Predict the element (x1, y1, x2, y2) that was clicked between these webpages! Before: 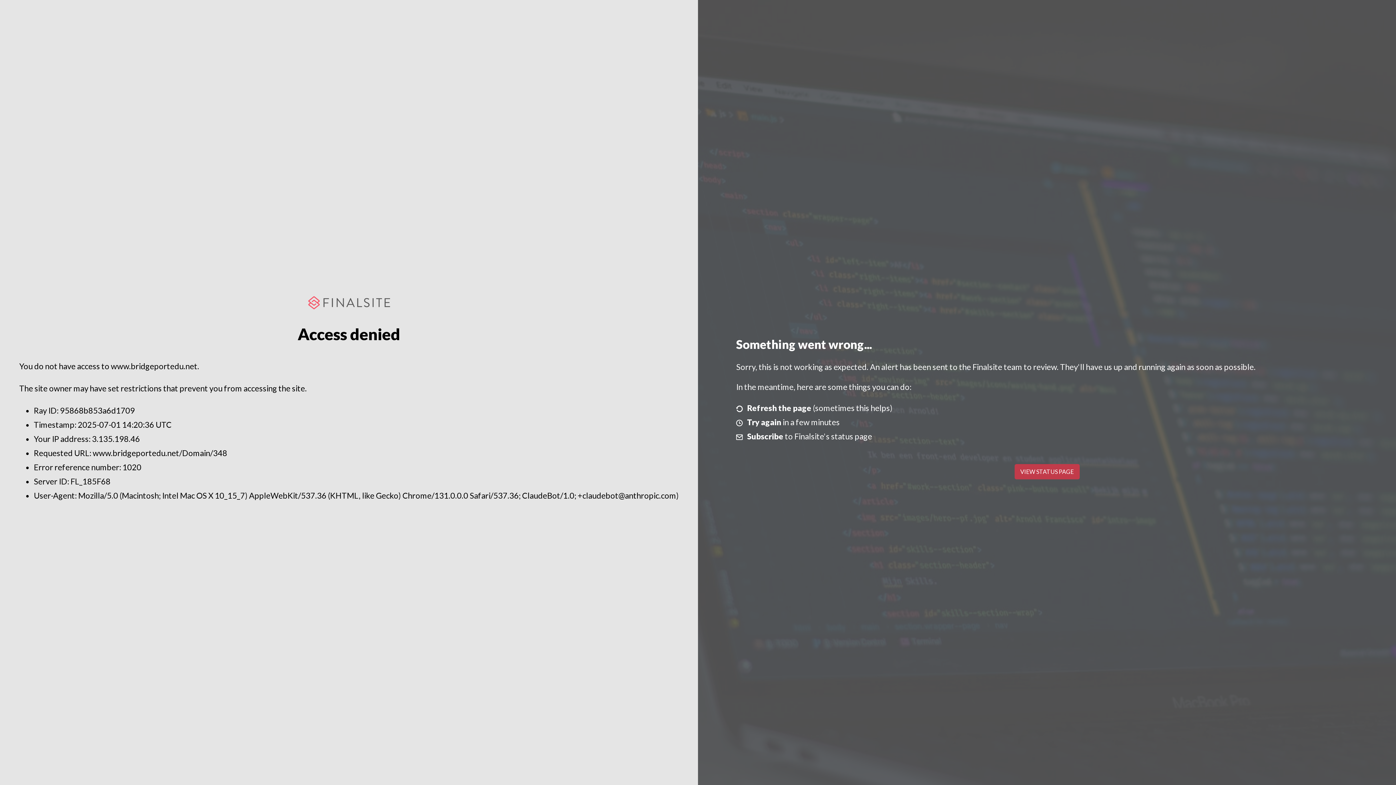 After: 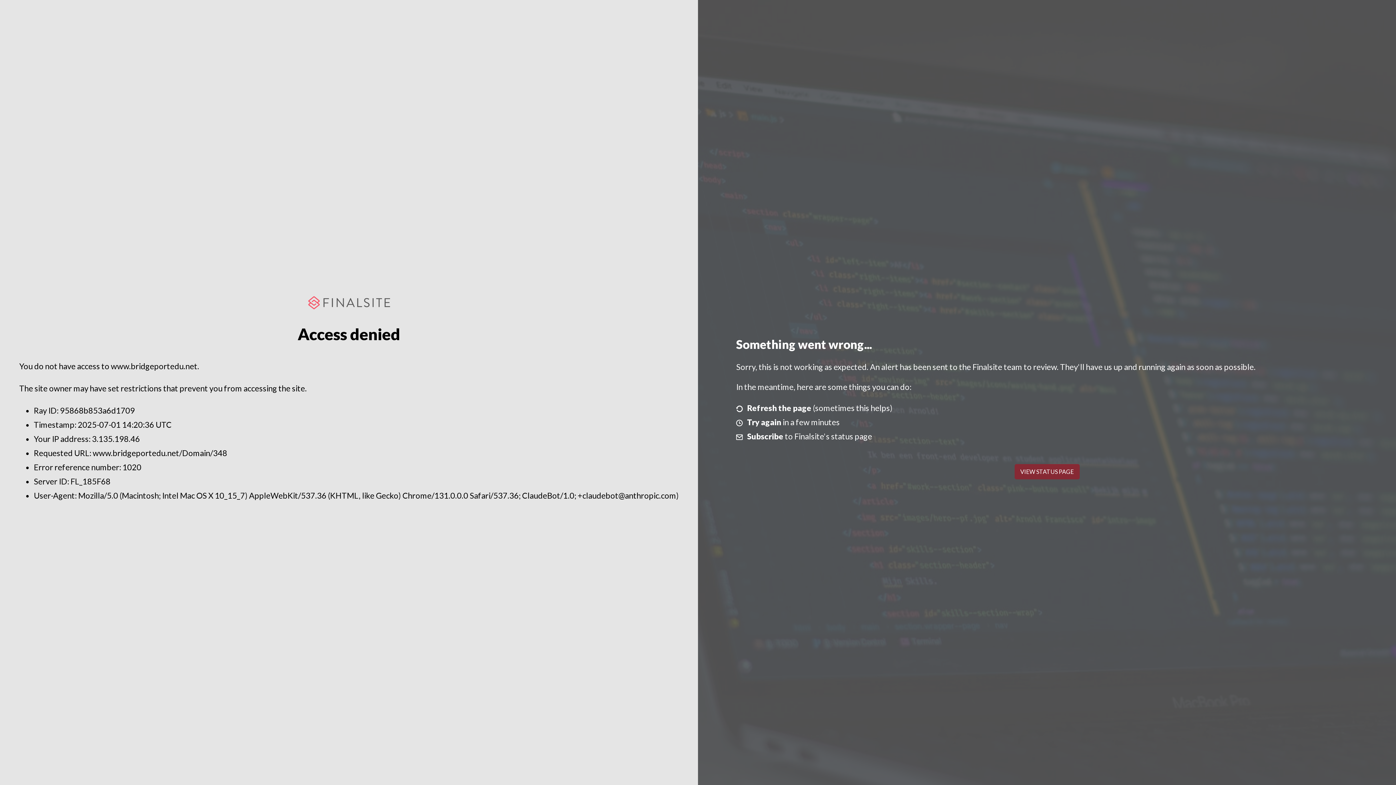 Action: label: VIEW STATUS PAGE bbox: (1014, 464, 1079, 479)